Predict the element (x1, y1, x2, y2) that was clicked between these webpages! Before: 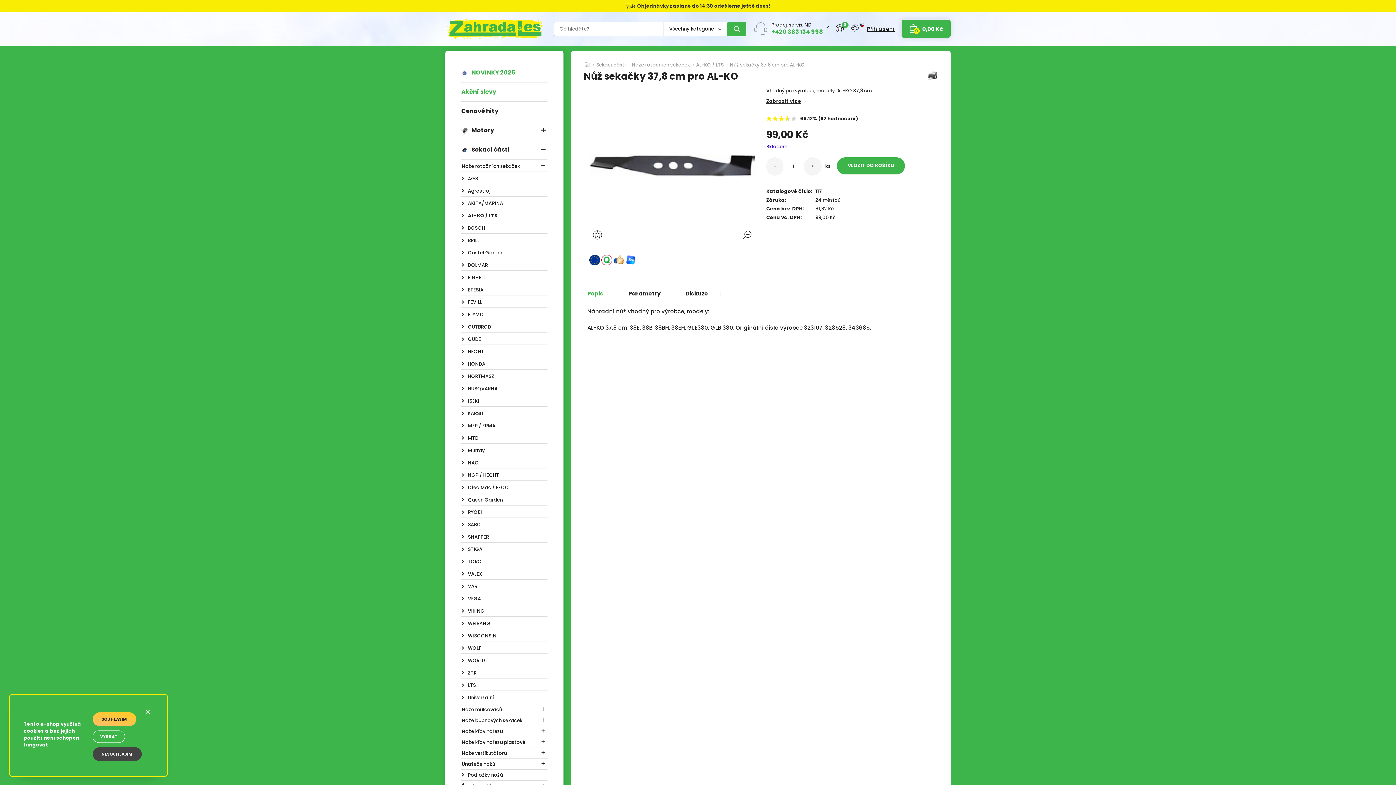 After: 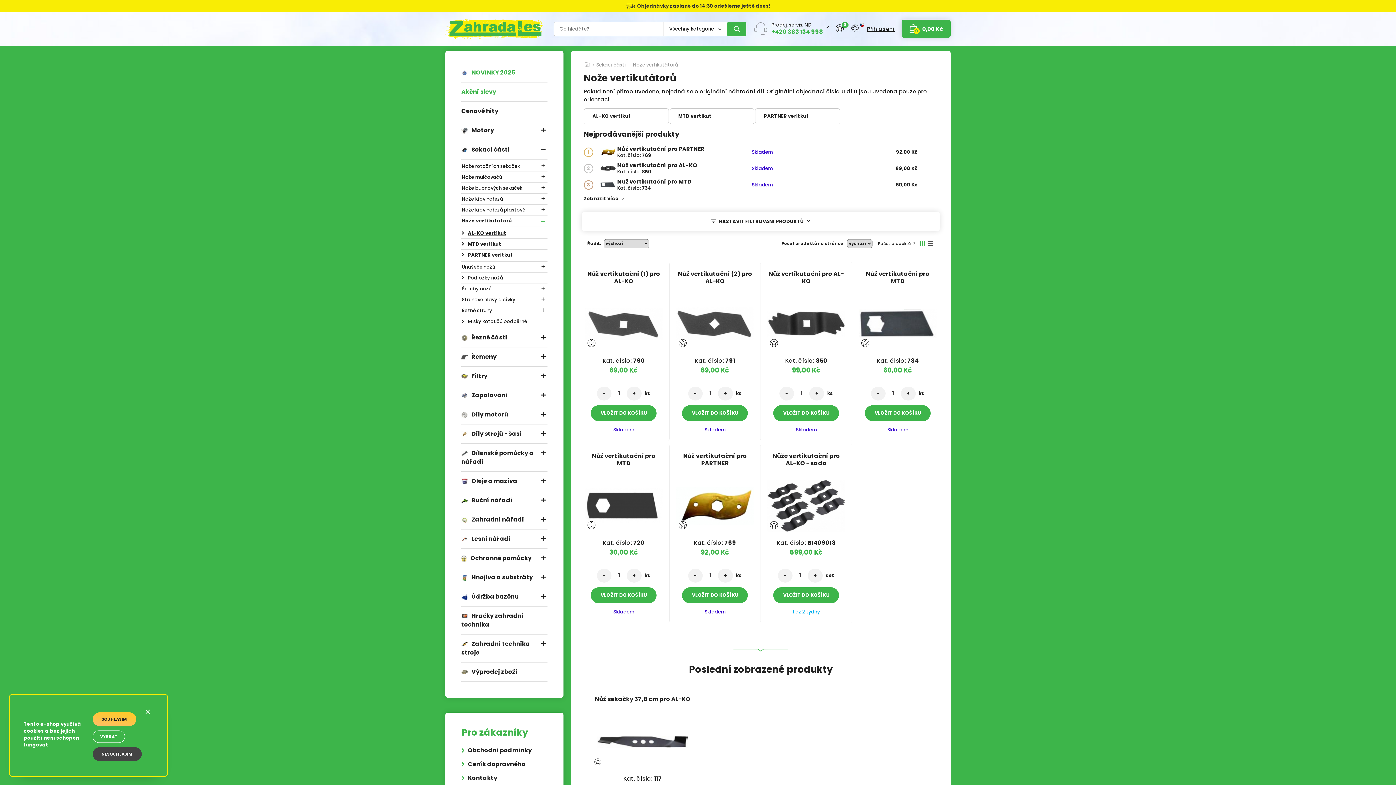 Action: label: Nože vertikutátorů bbox: (461, 748, 547, 759)